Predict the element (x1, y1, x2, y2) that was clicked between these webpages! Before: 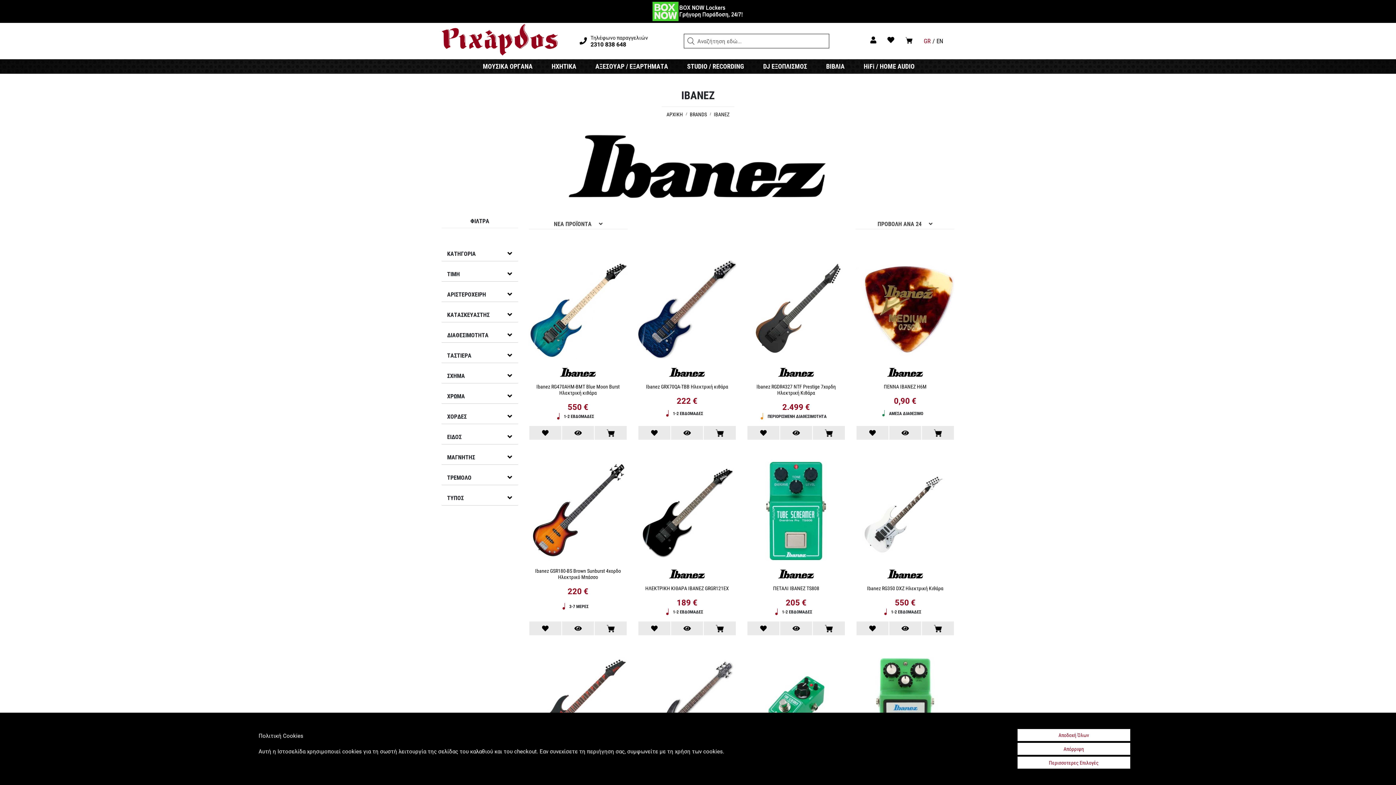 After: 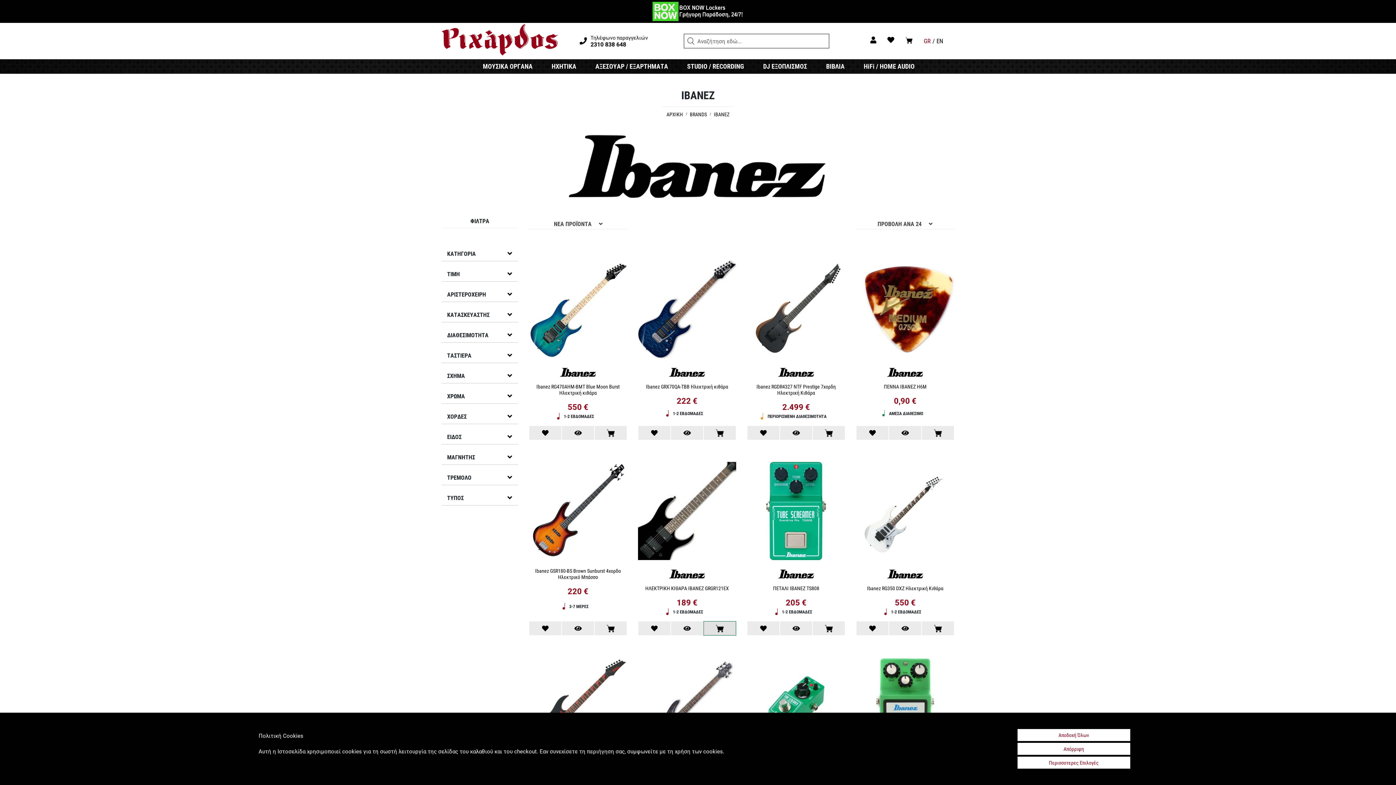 Action: bbox: (703, 621, 735, 635)